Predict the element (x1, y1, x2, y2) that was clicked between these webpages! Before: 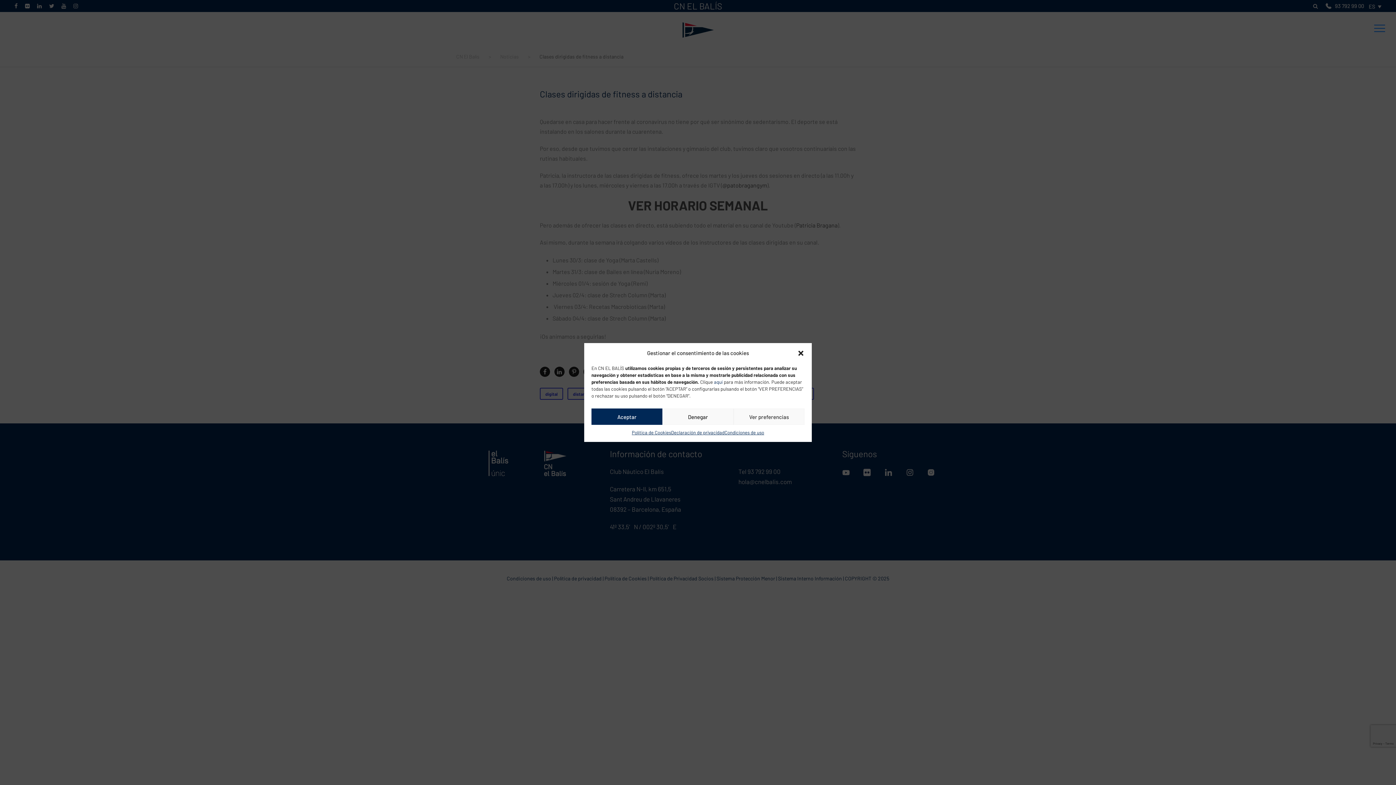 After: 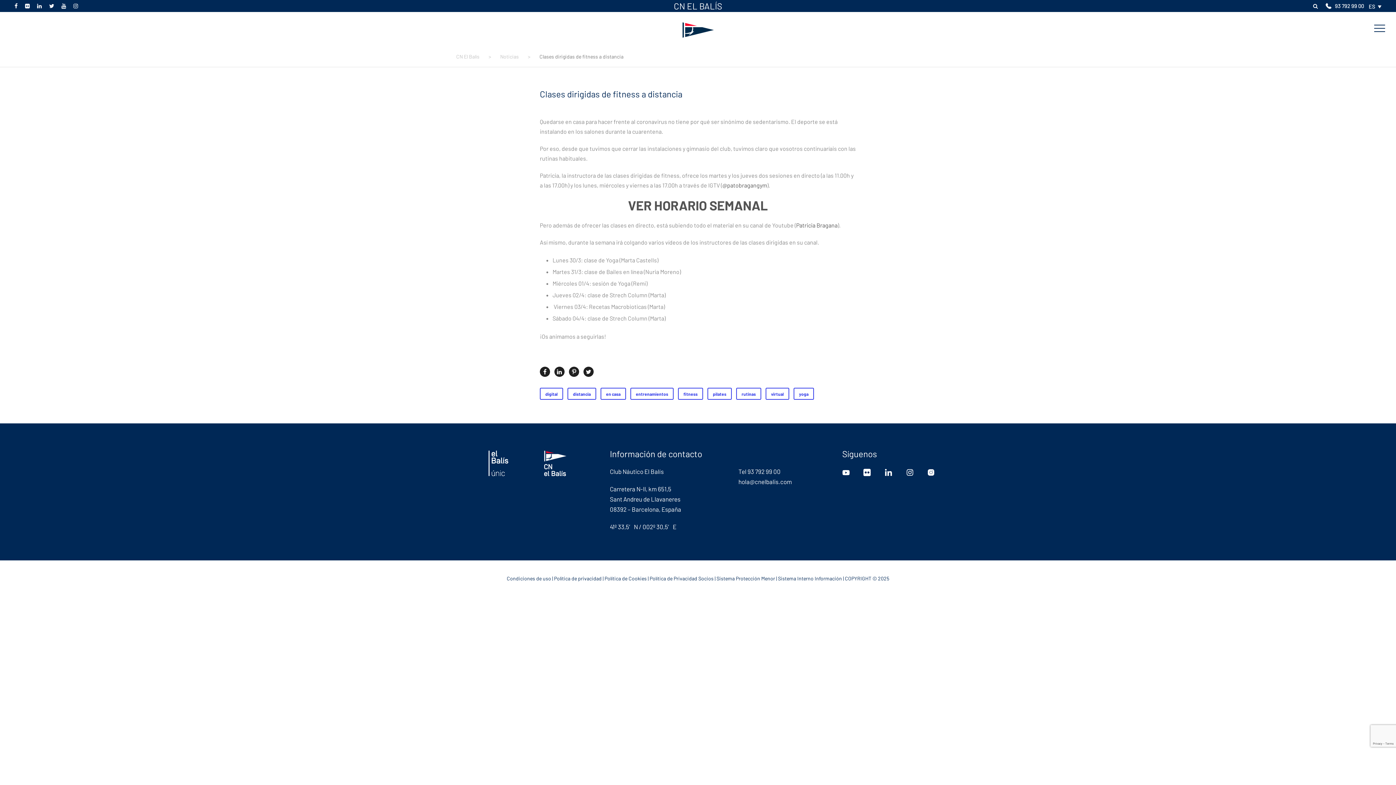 Action: label: Aceptar bbox: (591, 408, 662, 425)